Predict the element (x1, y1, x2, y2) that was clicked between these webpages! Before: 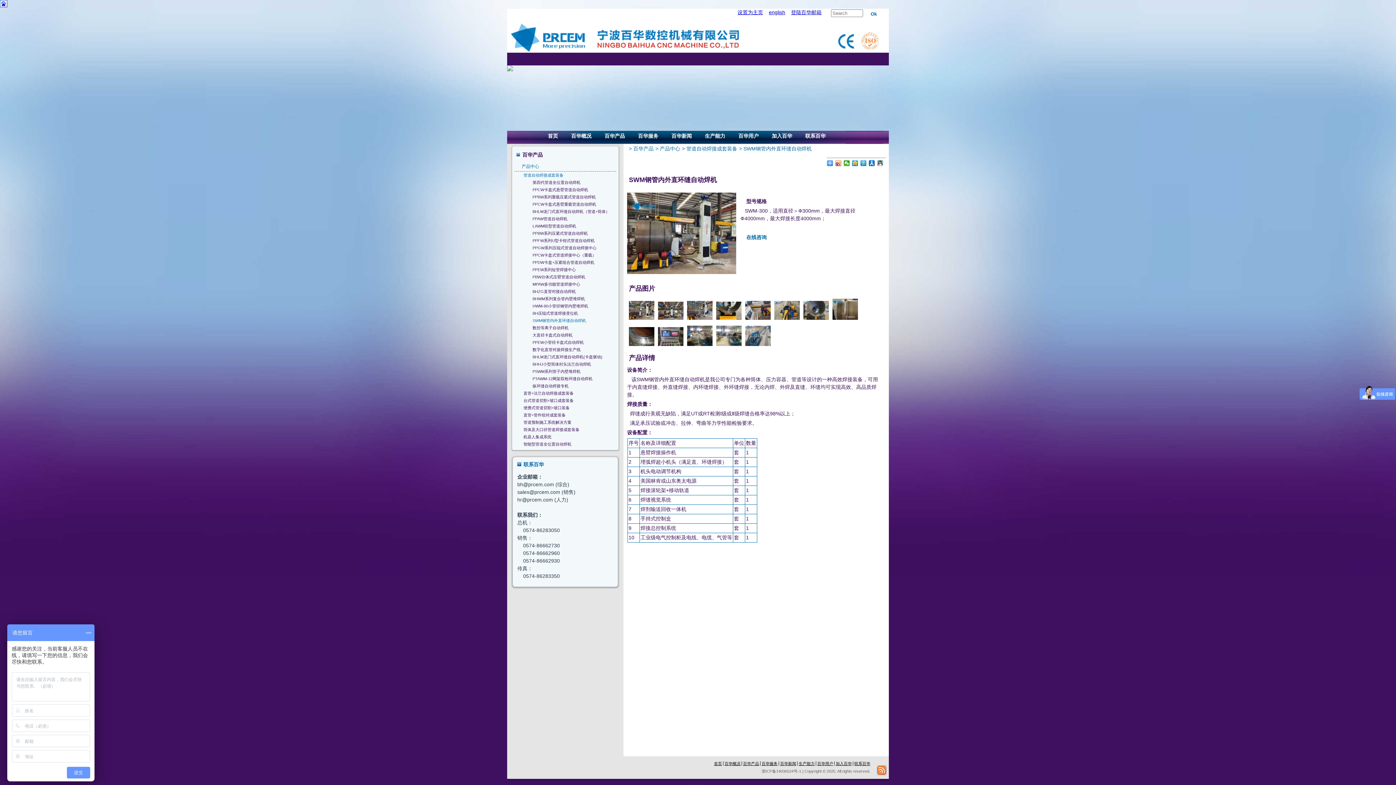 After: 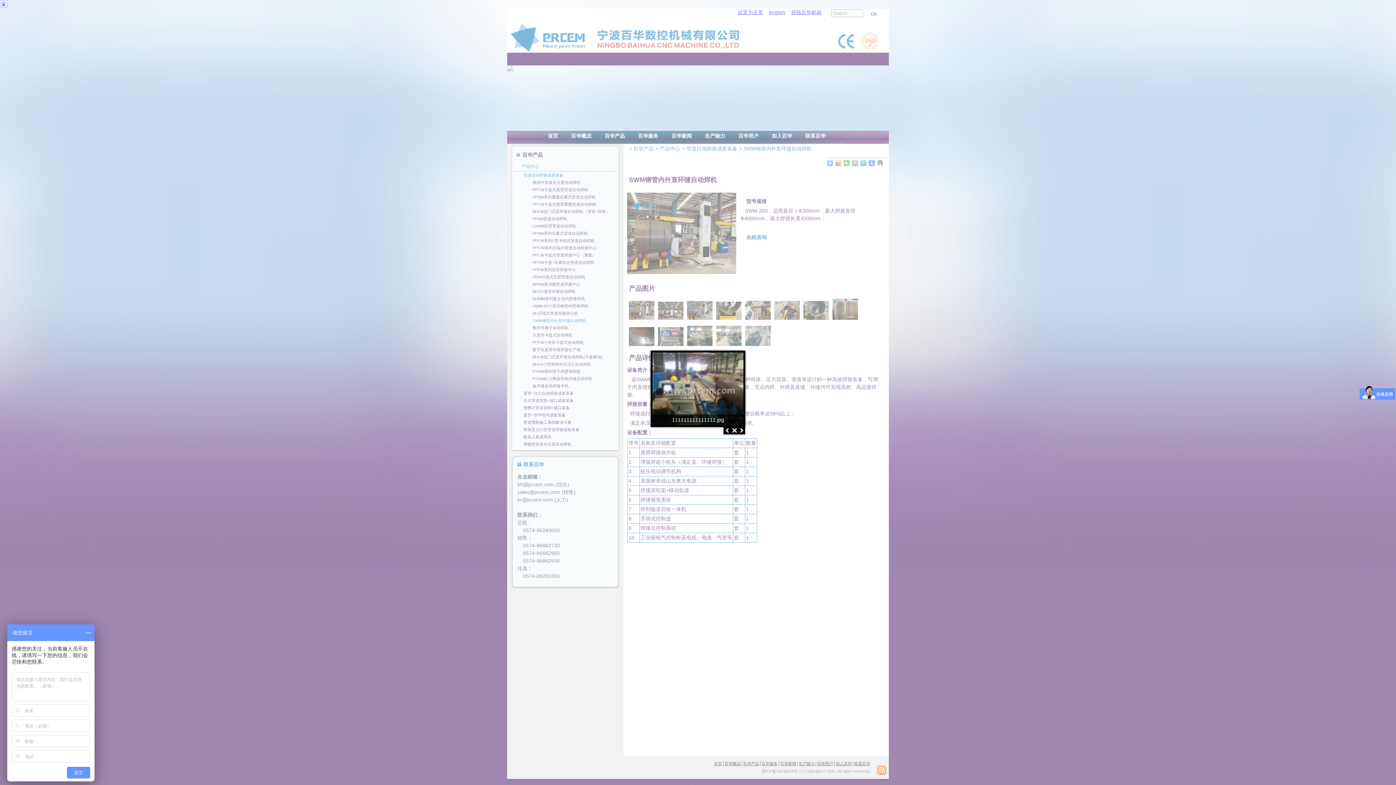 Action: bbox: (685, 324, 714, 350)